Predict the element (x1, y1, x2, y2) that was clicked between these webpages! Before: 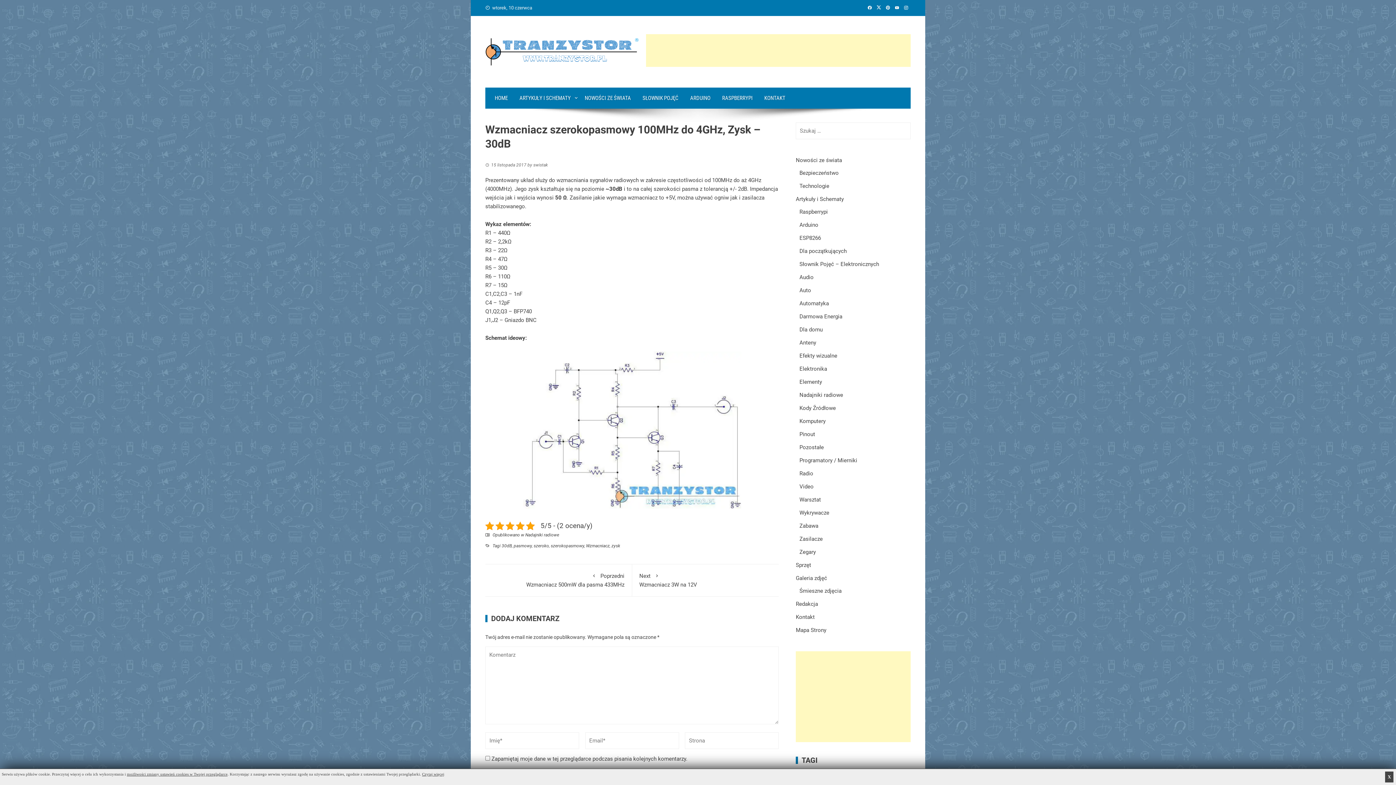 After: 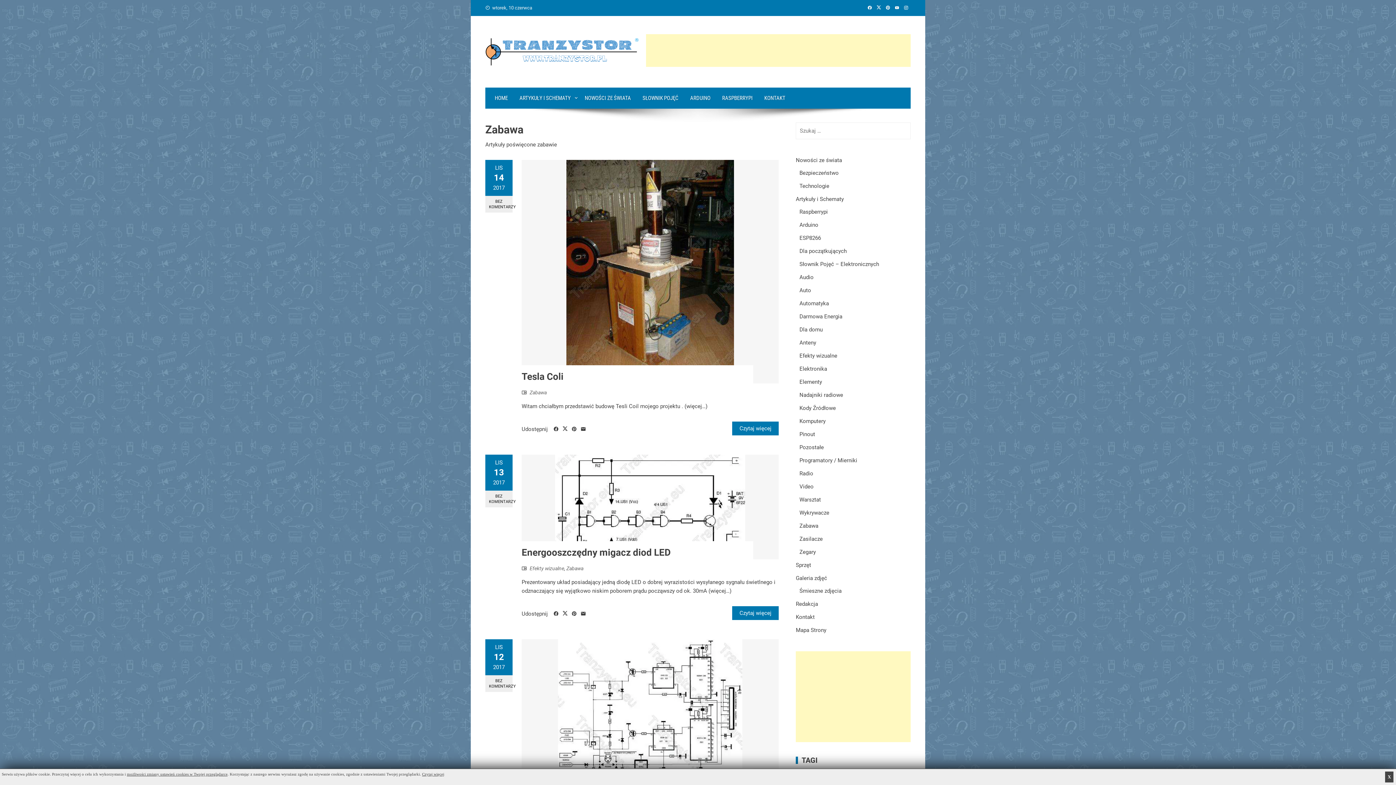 Action: bbox: (799, 522, 818, 529) label: Zabawa